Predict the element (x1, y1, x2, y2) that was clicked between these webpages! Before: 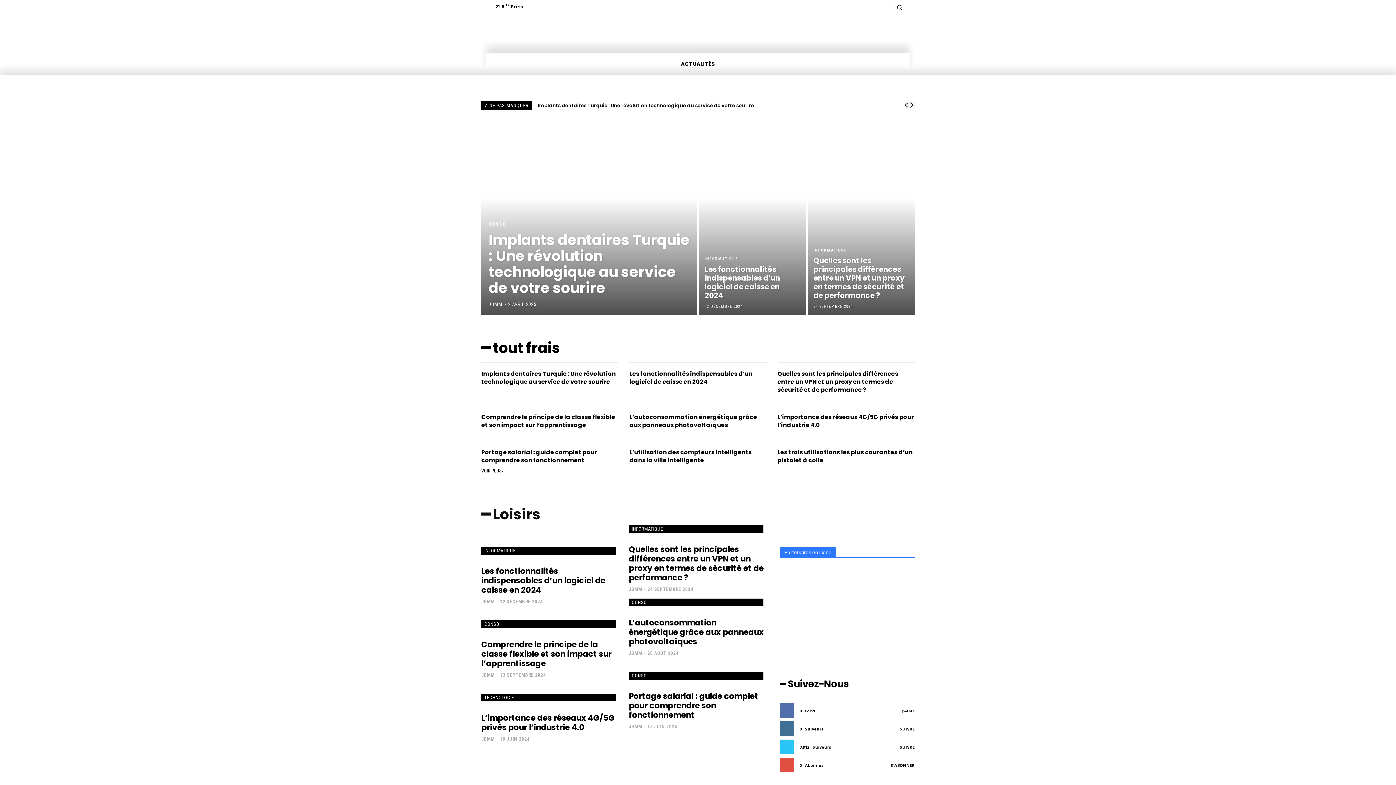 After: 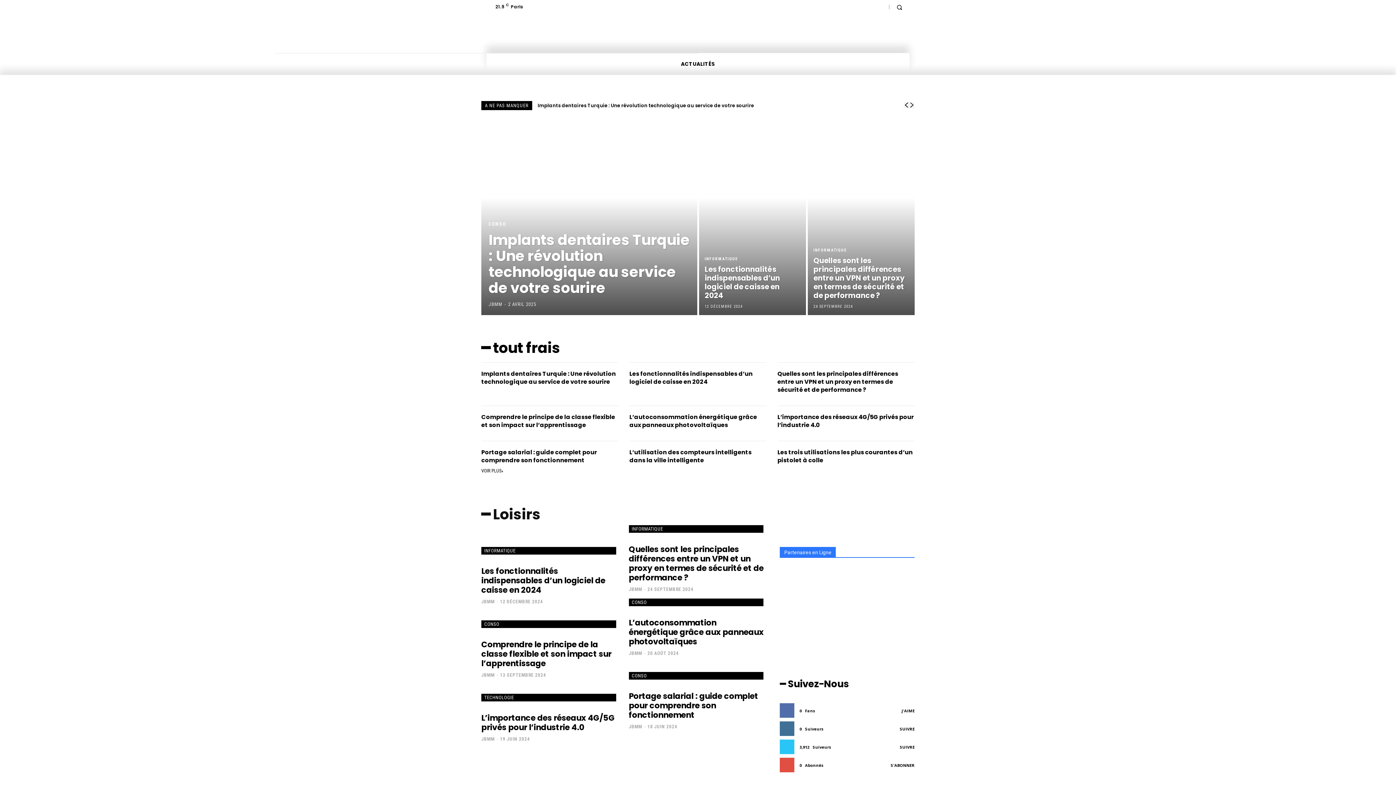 Action: label: JBMM bbox: (481, 672, 494, 678)